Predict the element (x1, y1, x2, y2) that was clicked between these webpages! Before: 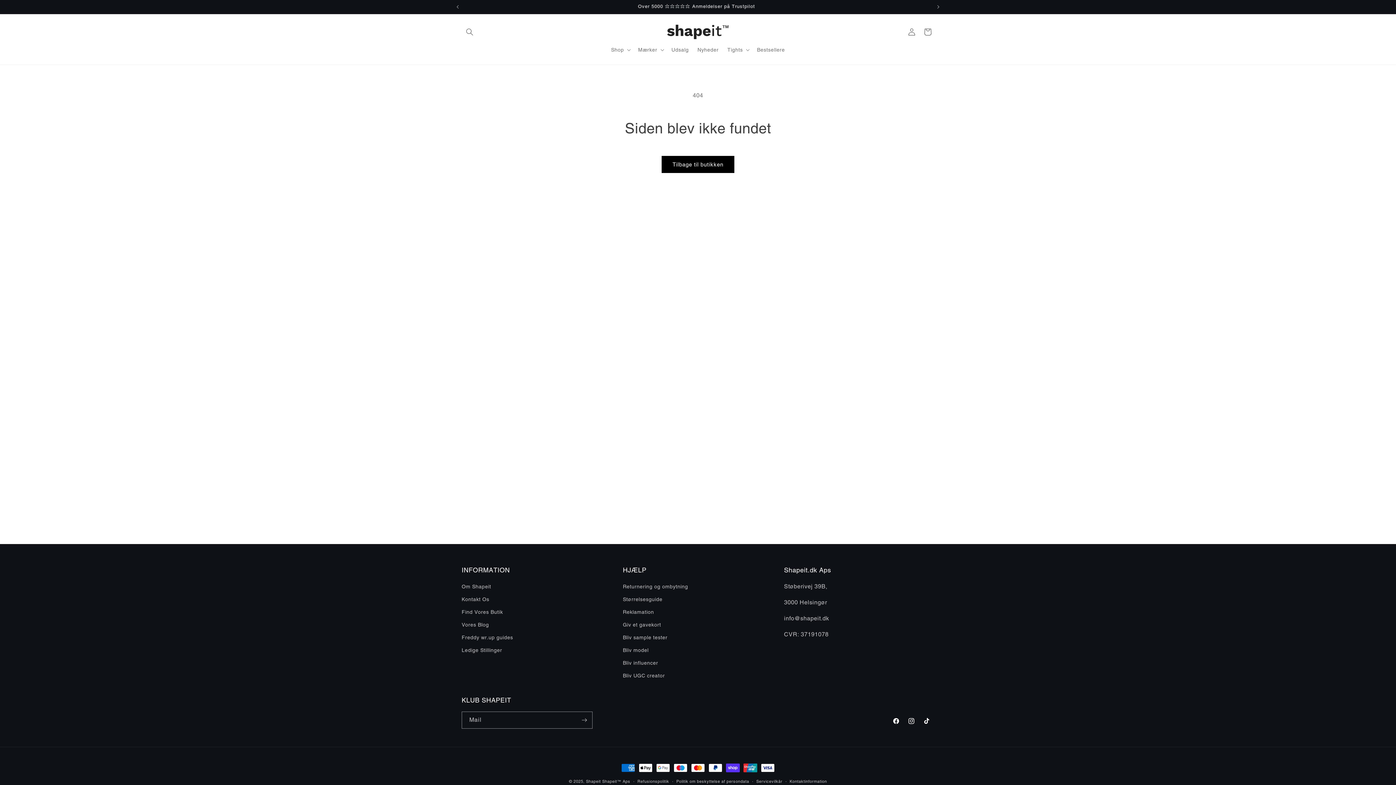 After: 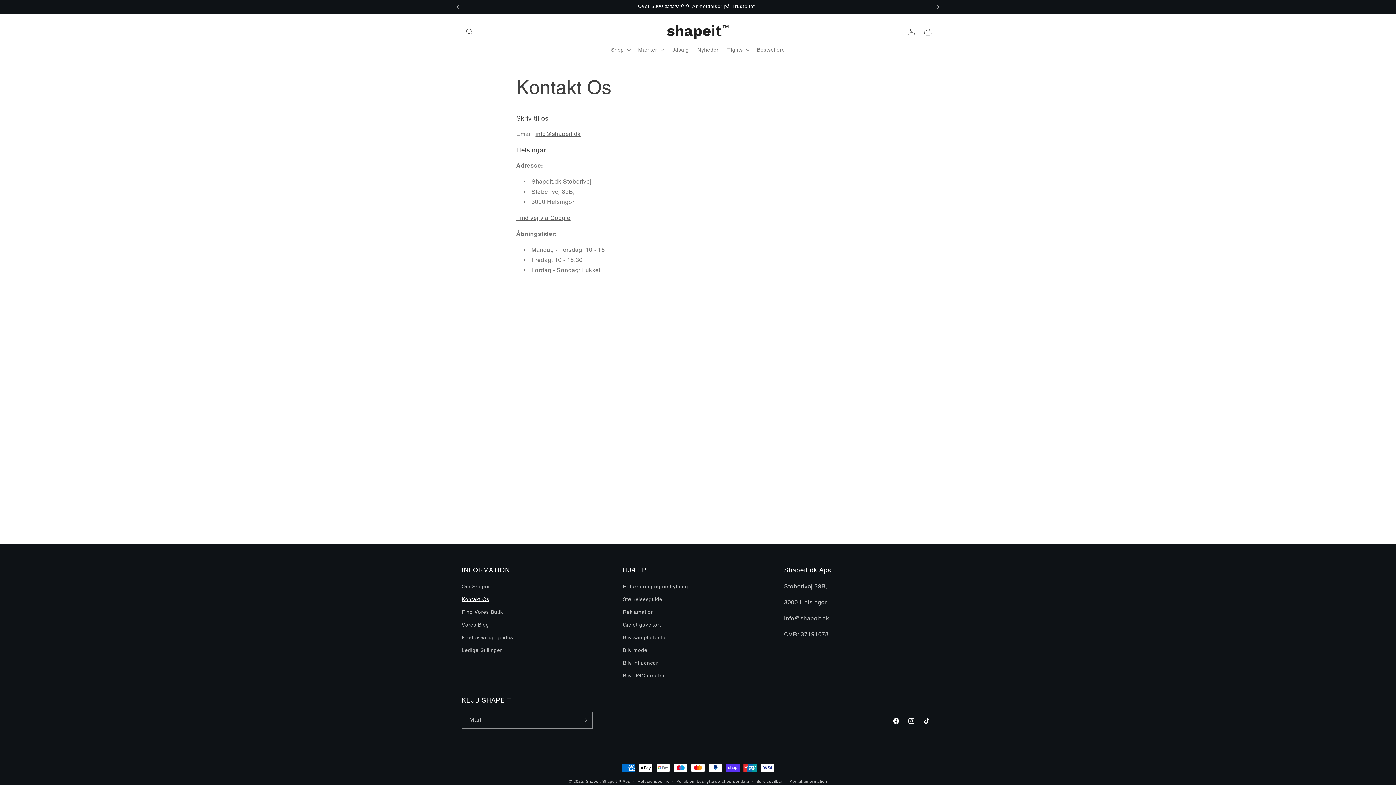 Action: bbox: (461, 593, 489, 606) label: Kontakt Os